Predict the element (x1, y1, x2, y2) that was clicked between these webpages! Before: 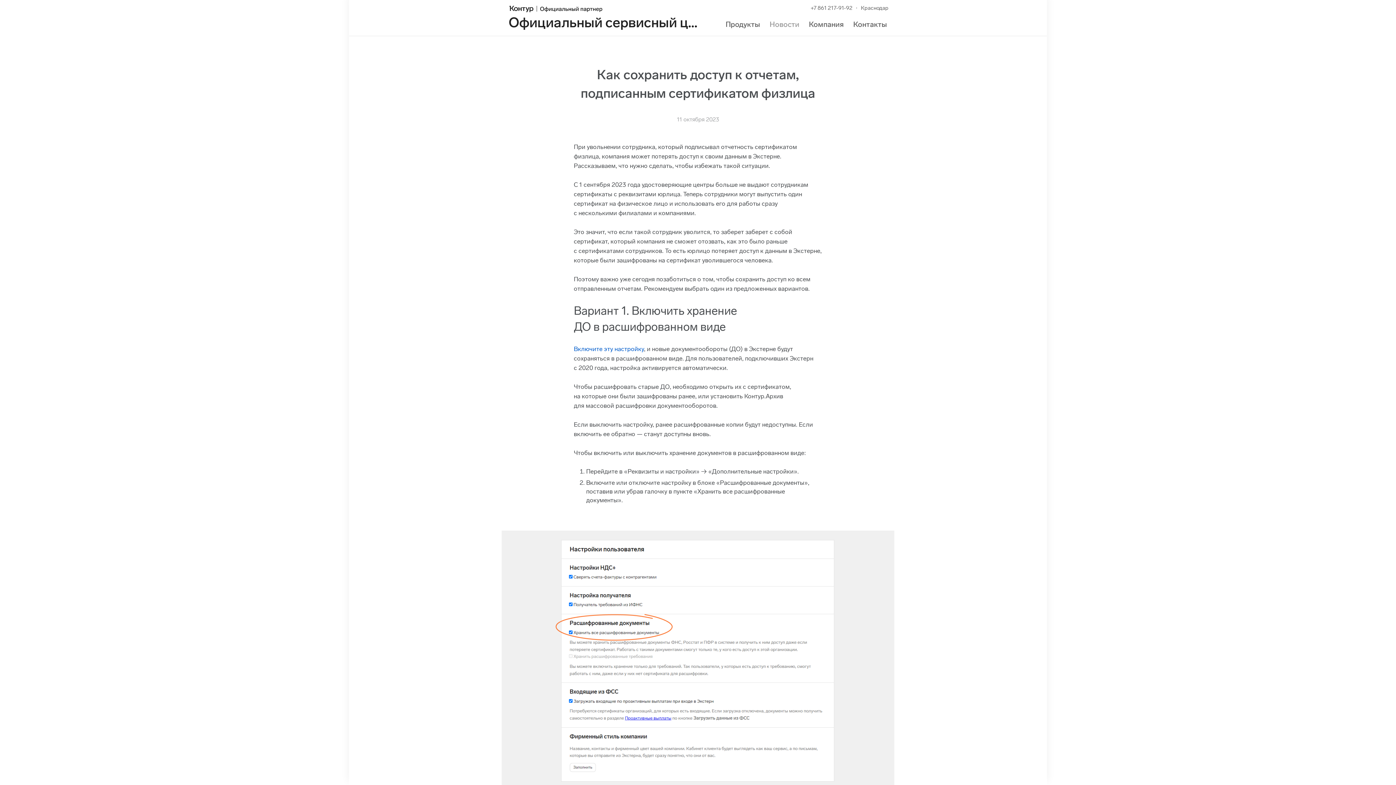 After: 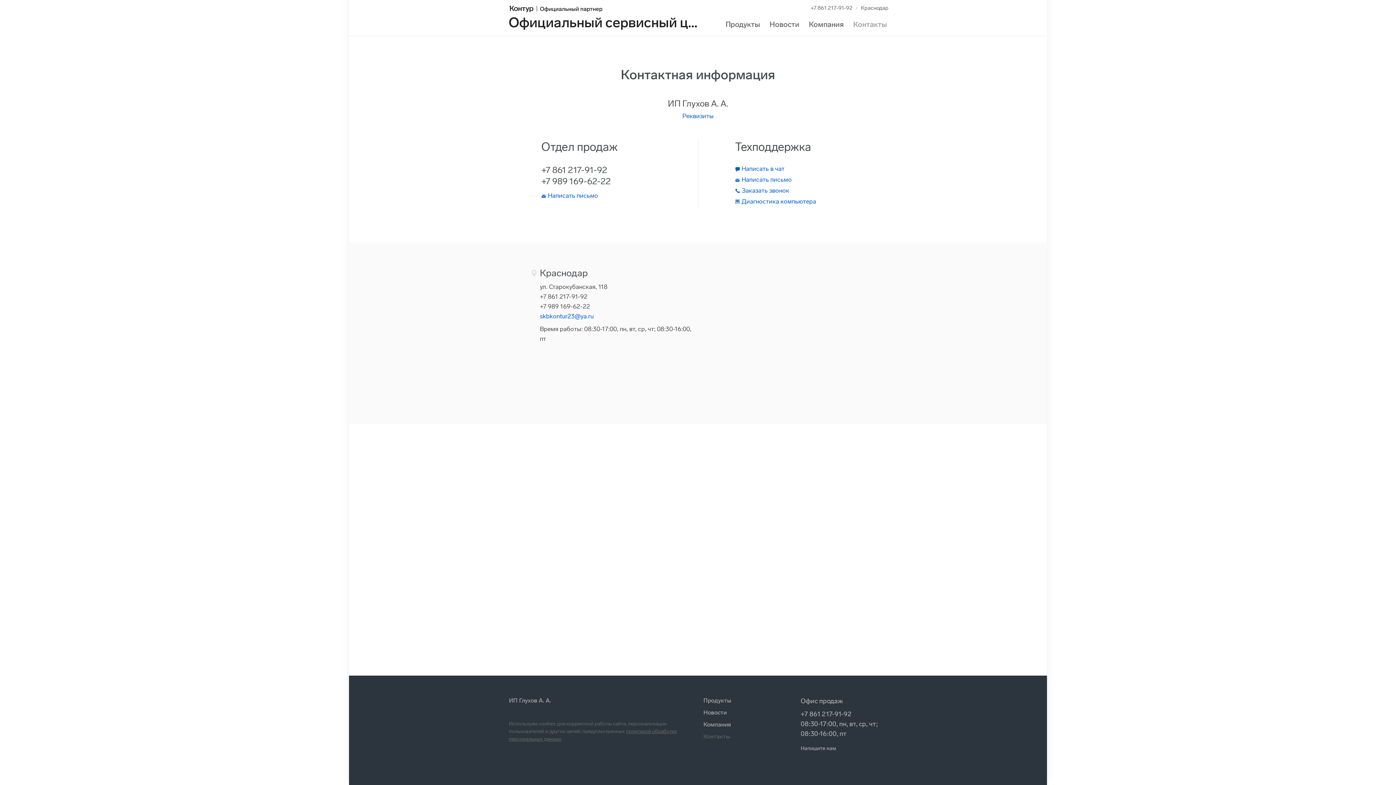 Action: bbox: (853, 20, 887, 28) label: Контакты